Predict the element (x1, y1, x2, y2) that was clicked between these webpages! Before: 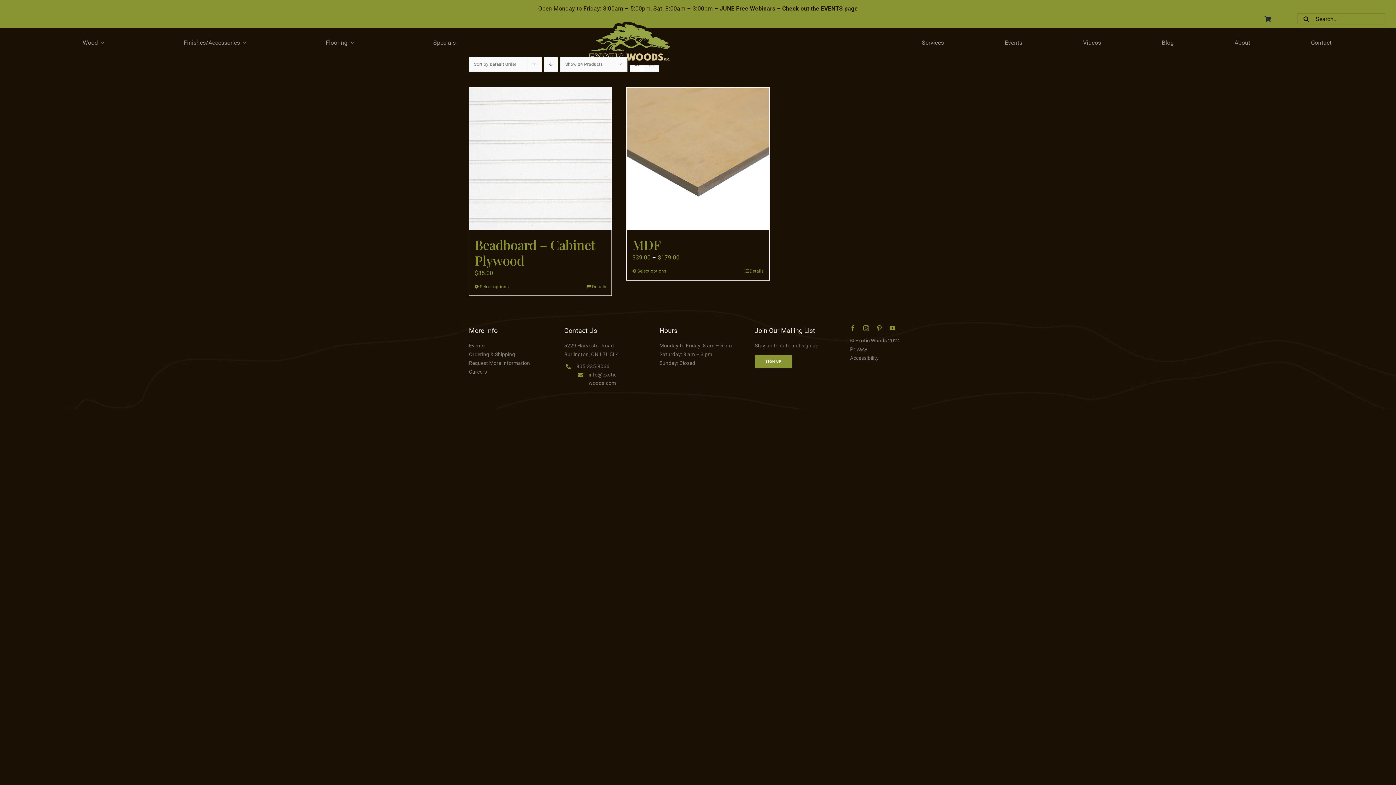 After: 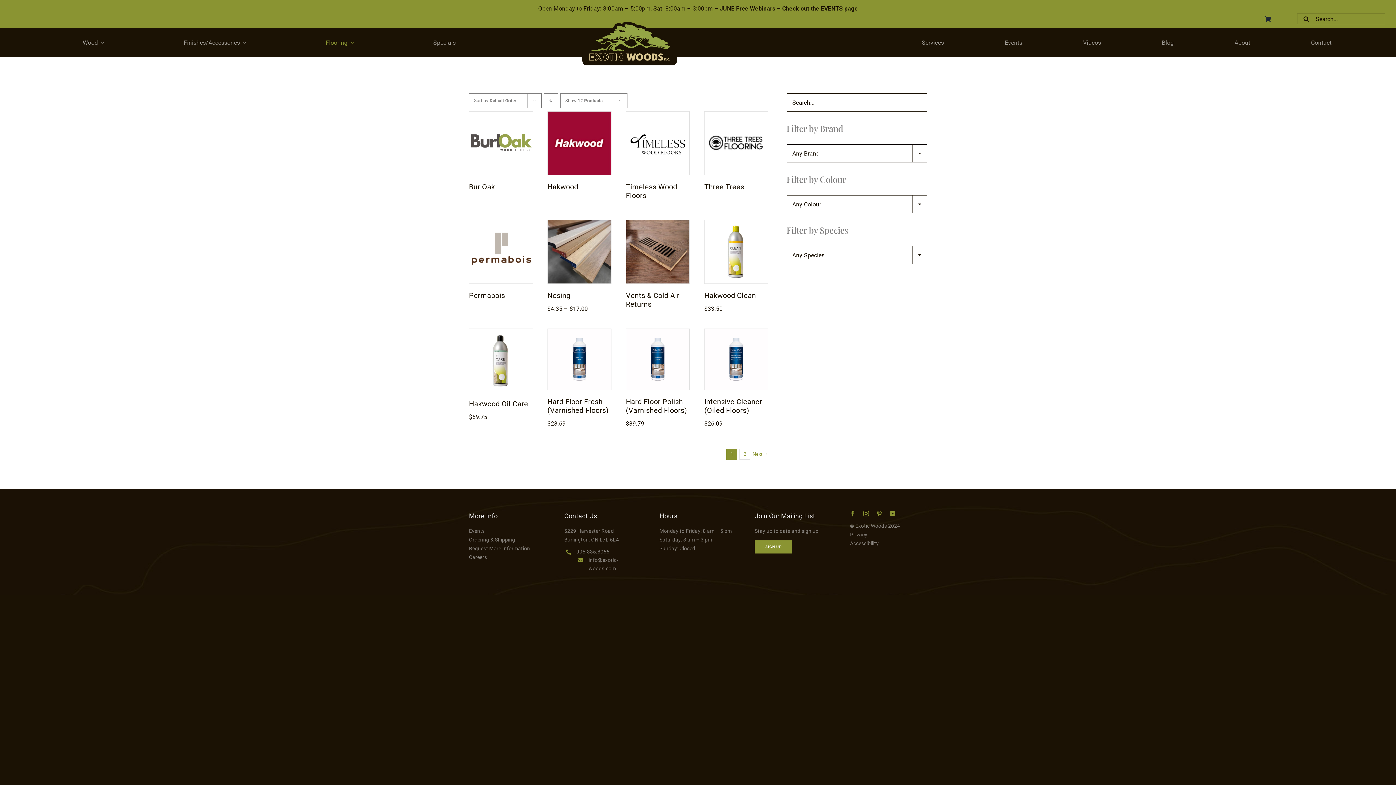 Action: bbox: (325, 35, 354, 49) label: Flooring